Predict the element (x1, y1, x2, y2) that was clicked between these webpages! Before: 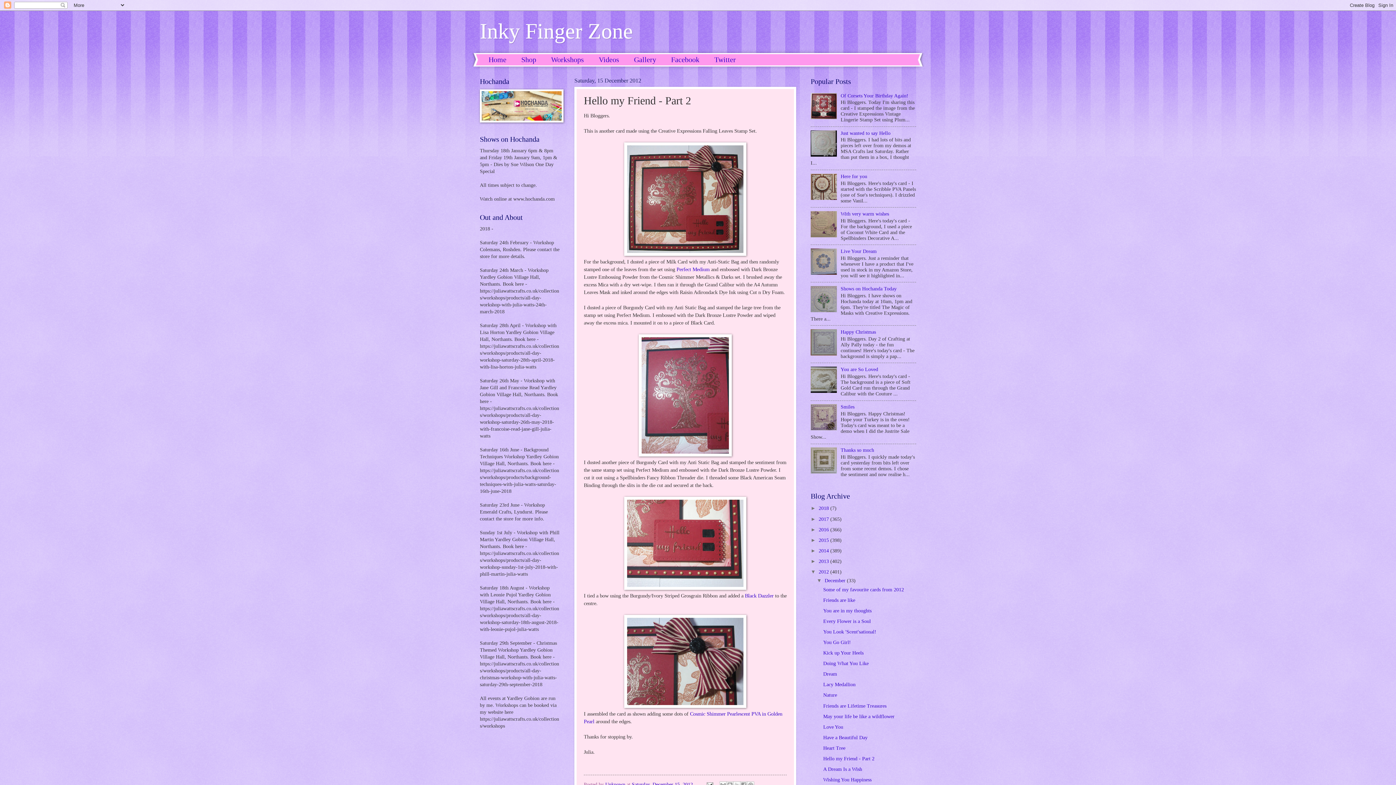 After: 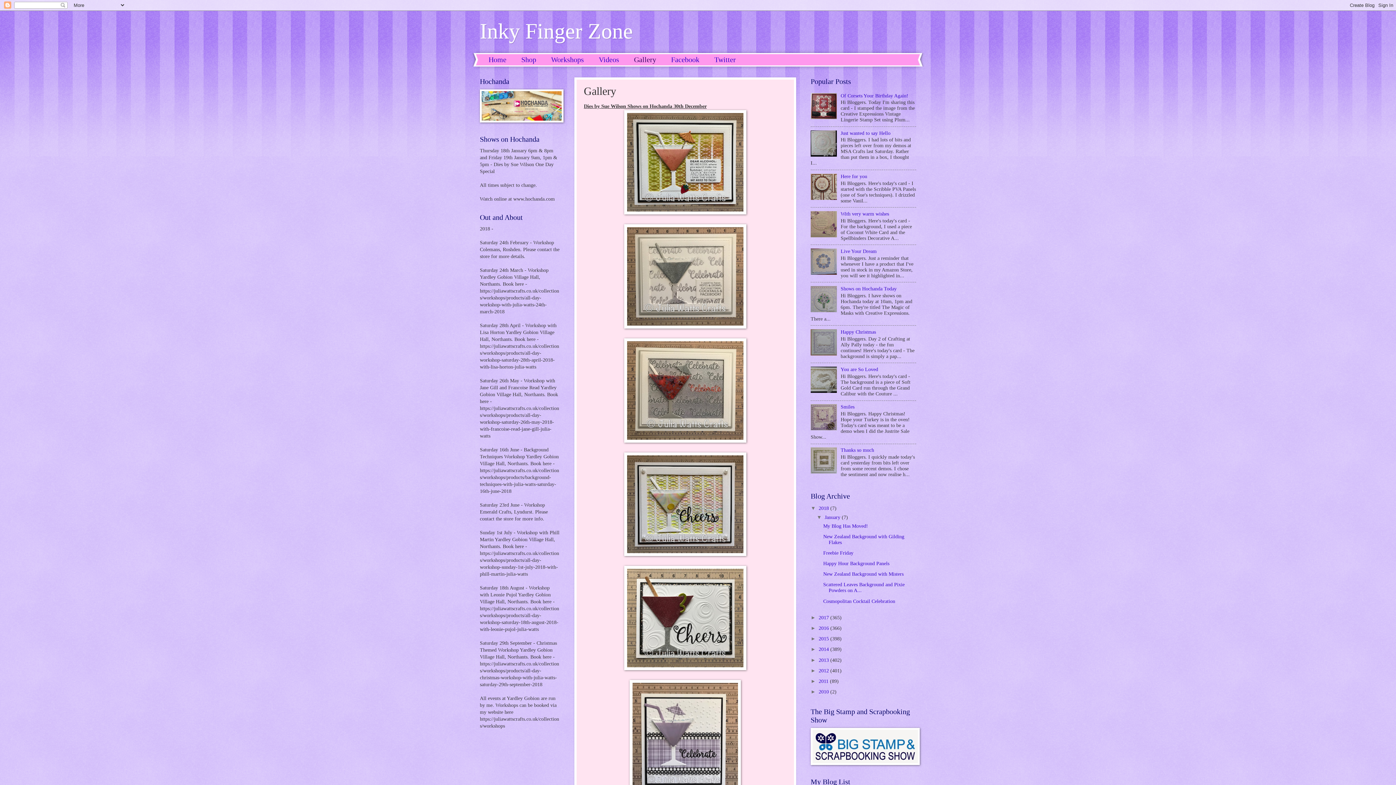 Action: bbox: (626, 53, 664, 65) label: Gallery